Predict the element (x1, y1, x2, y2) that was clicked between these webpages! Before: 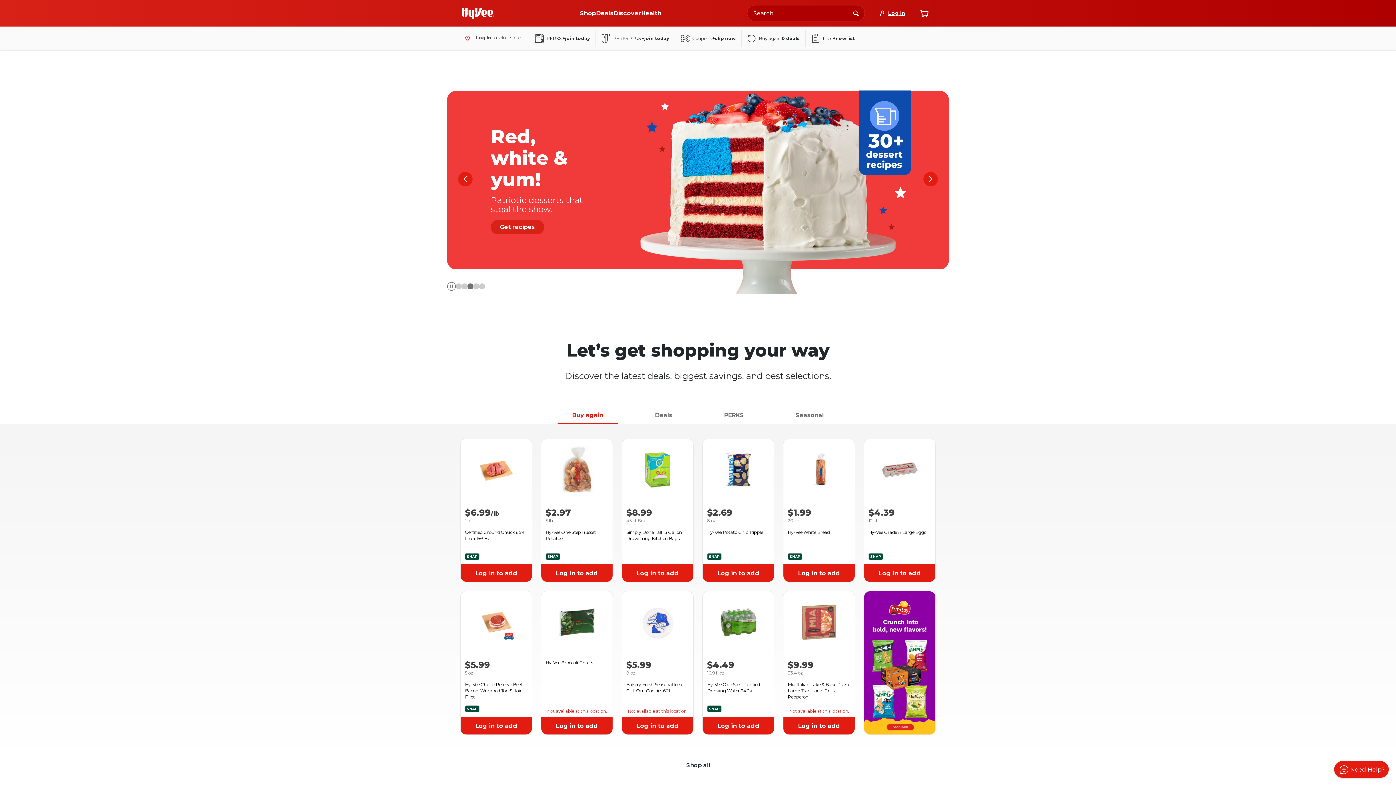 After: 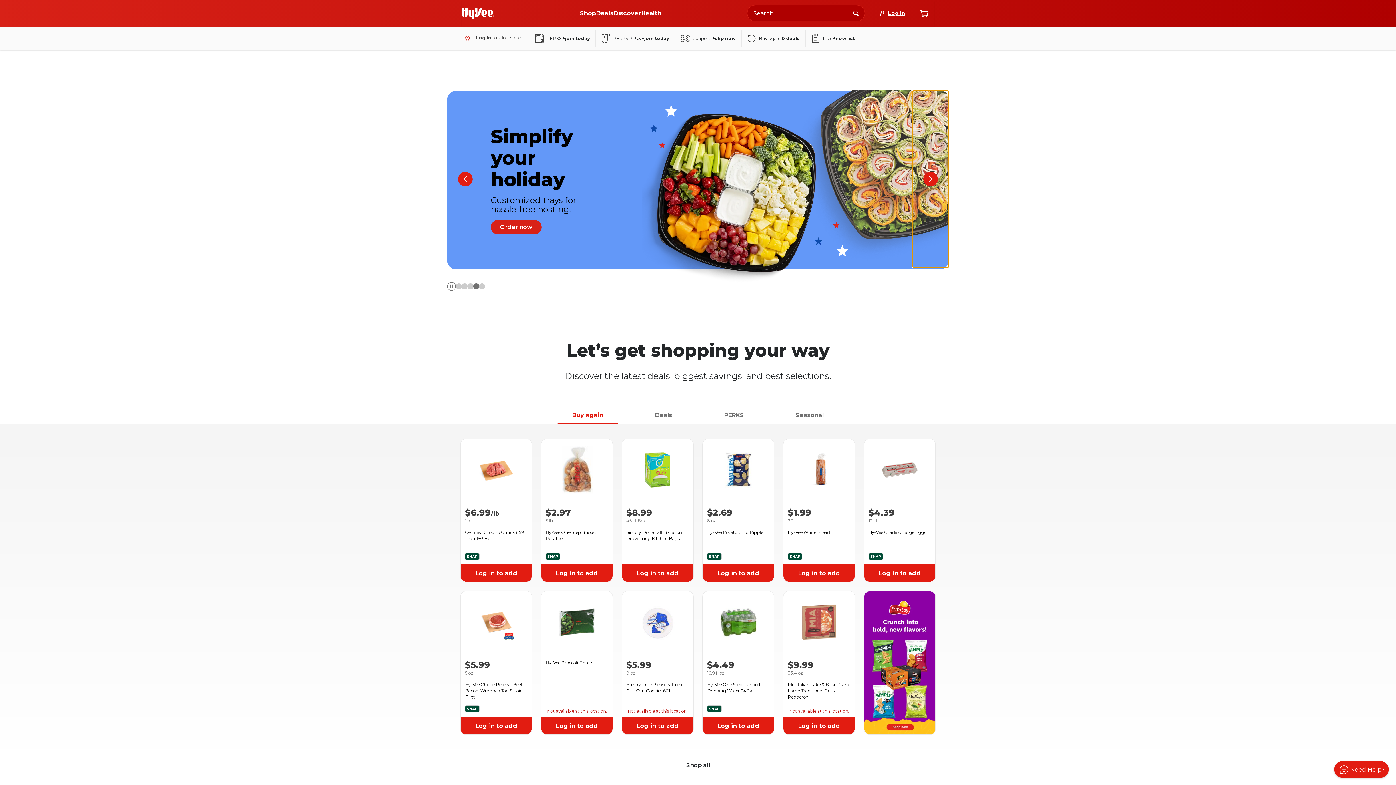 Action: bbox: (912, 90, 949, 267) label: scroll right